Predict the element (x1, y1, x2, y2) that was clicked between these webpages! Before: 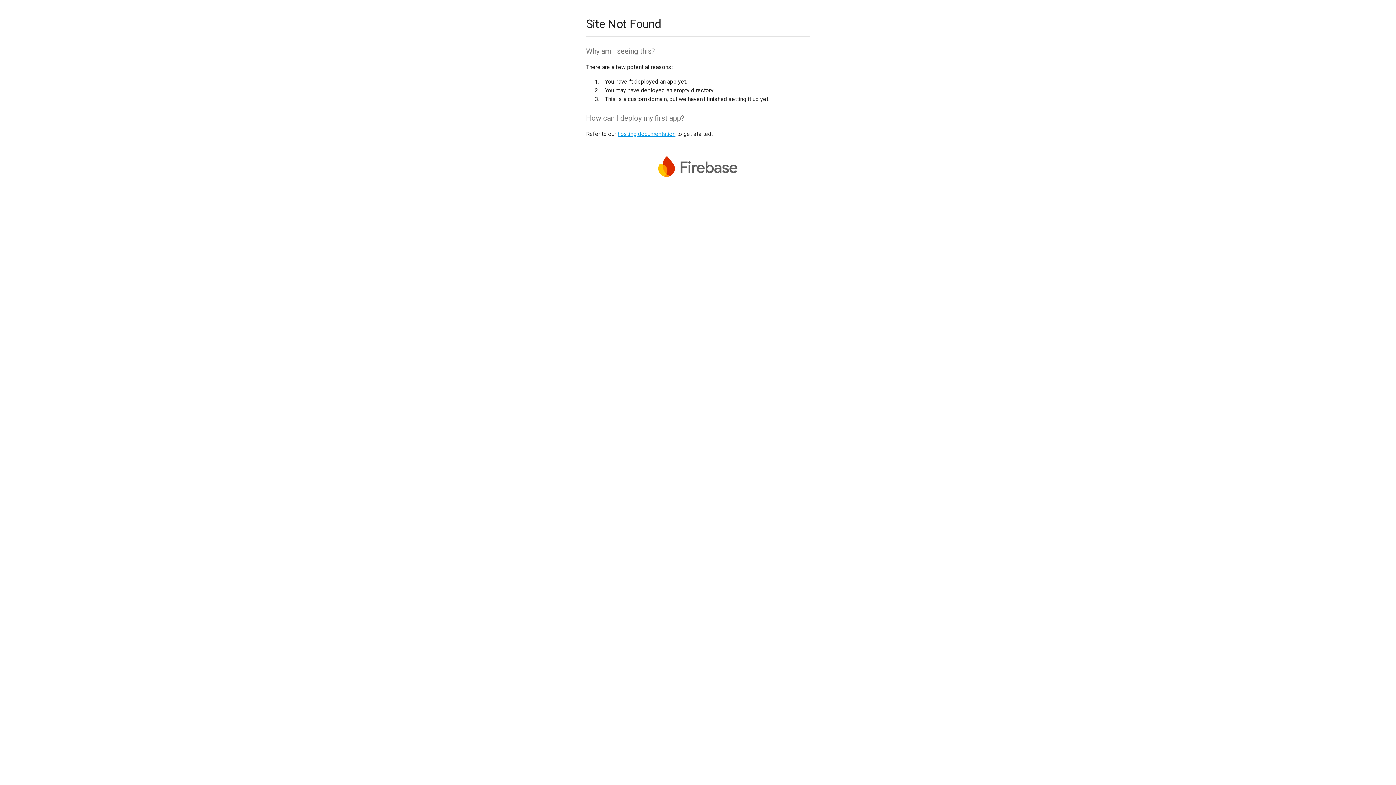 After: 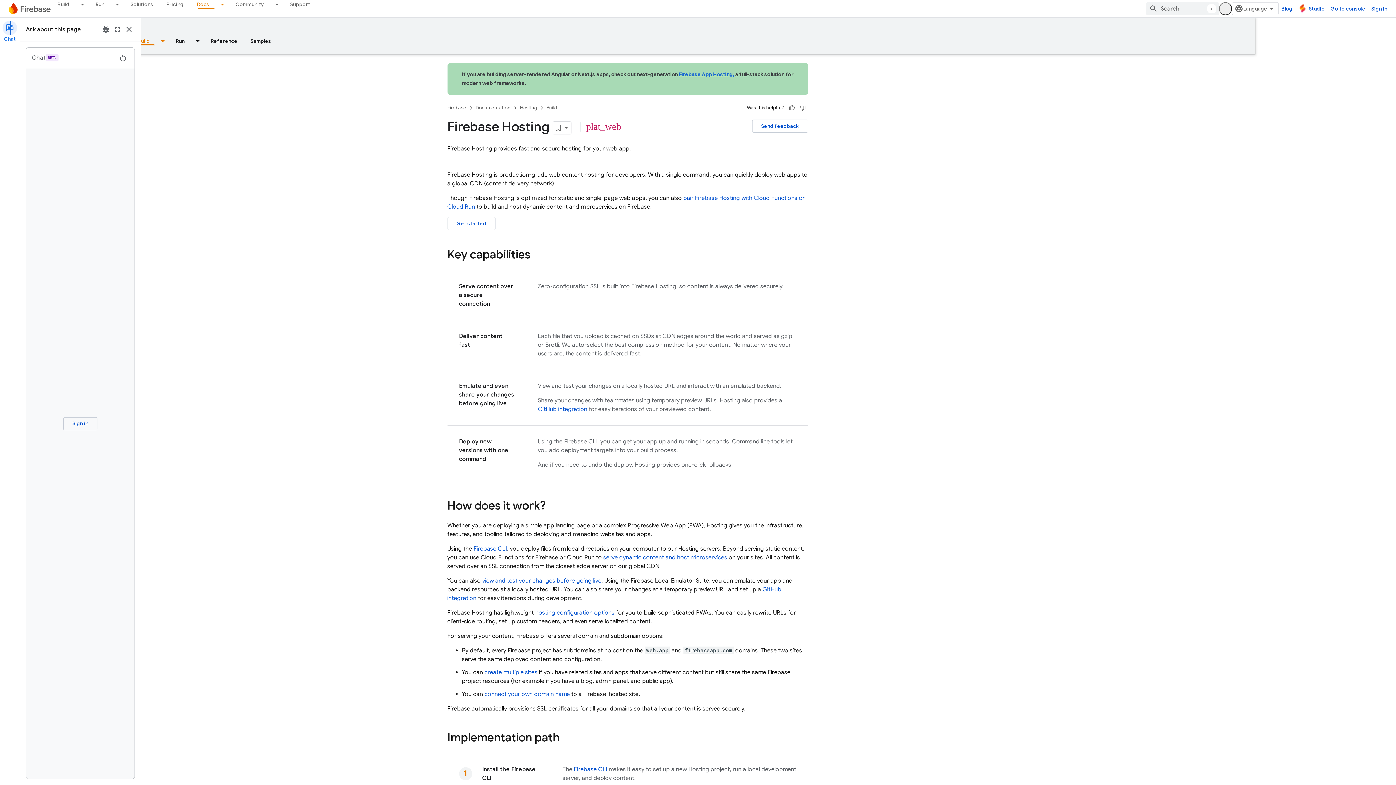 Action: bbox: (617, 130, 675, 137) label: hosting documentation